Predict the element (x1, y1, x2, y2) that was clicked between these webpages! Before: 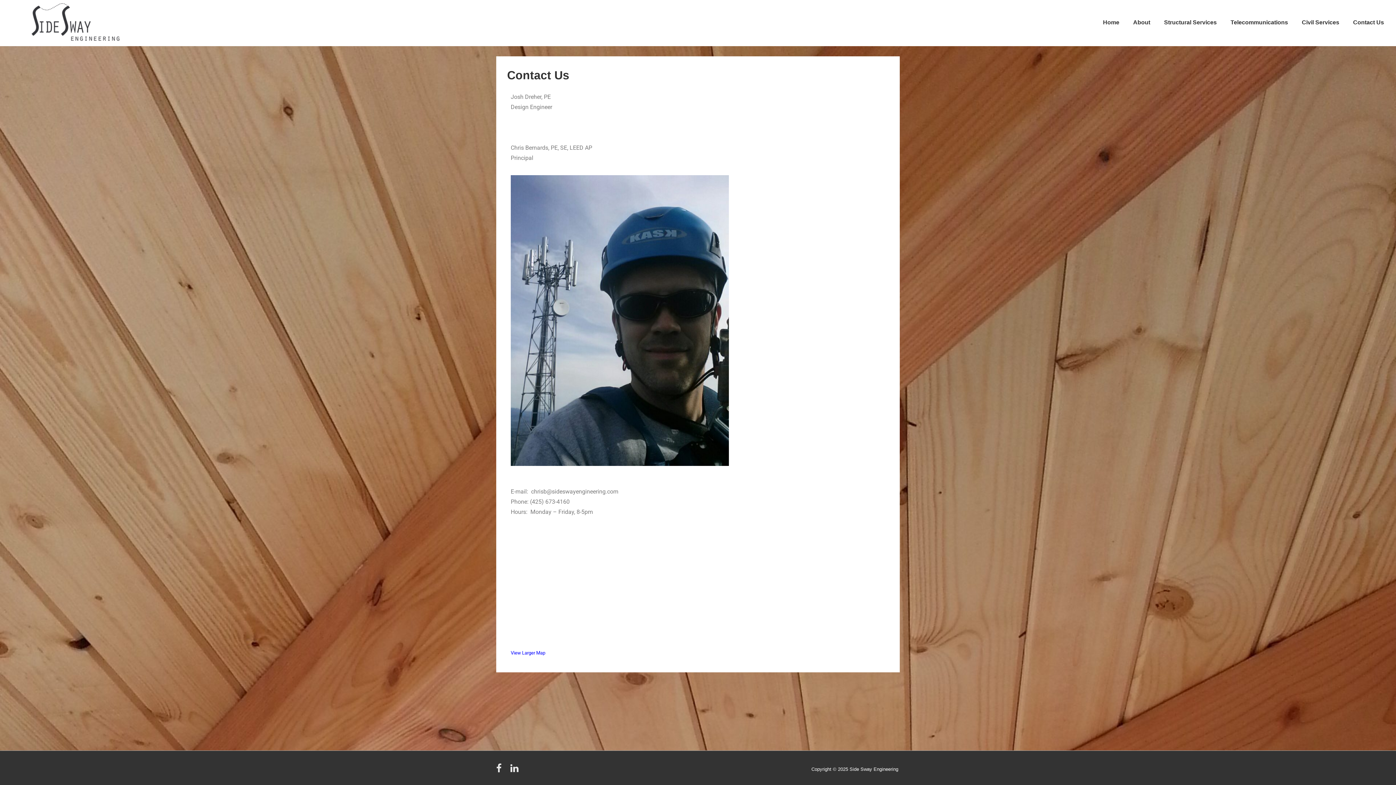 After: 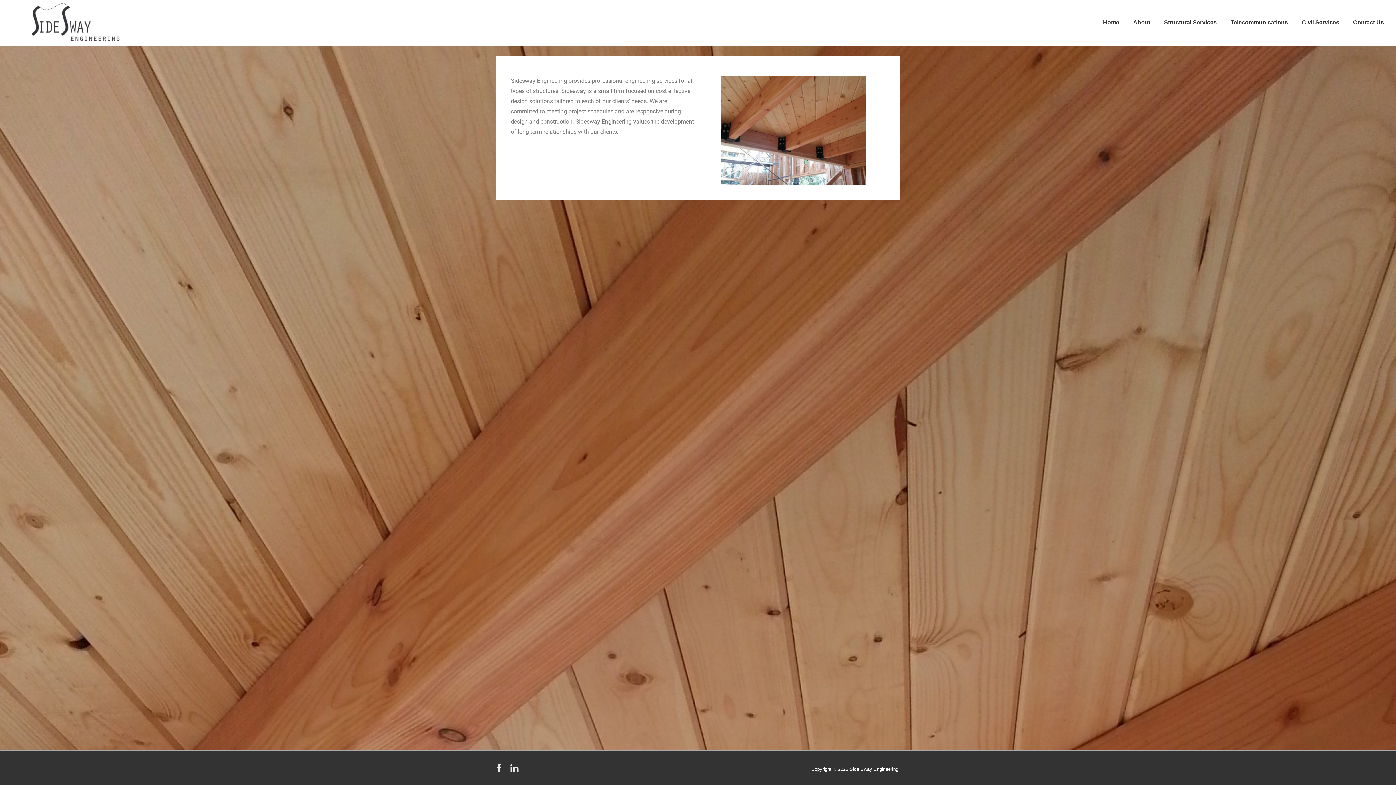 Action: label: Home bbox: (1096, 13, 1126, 31)